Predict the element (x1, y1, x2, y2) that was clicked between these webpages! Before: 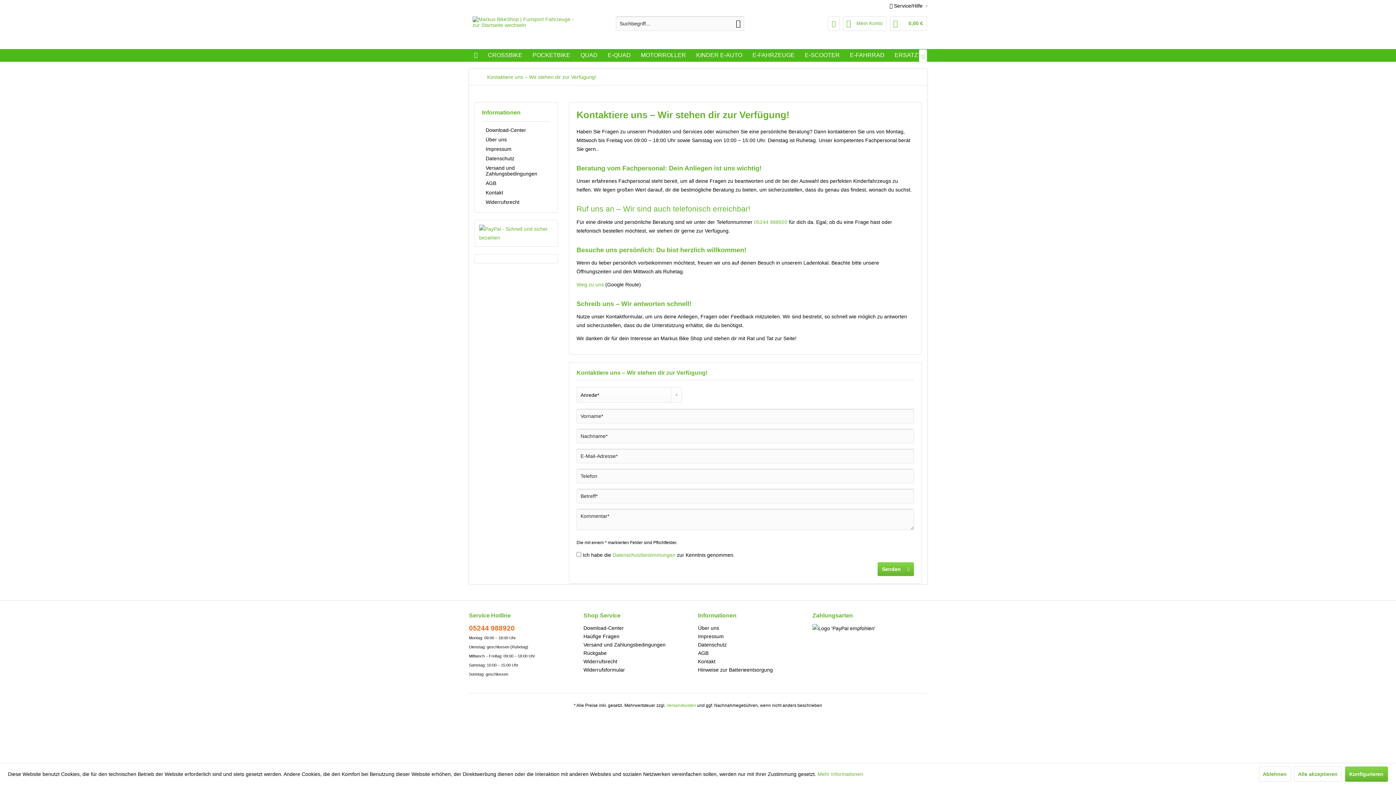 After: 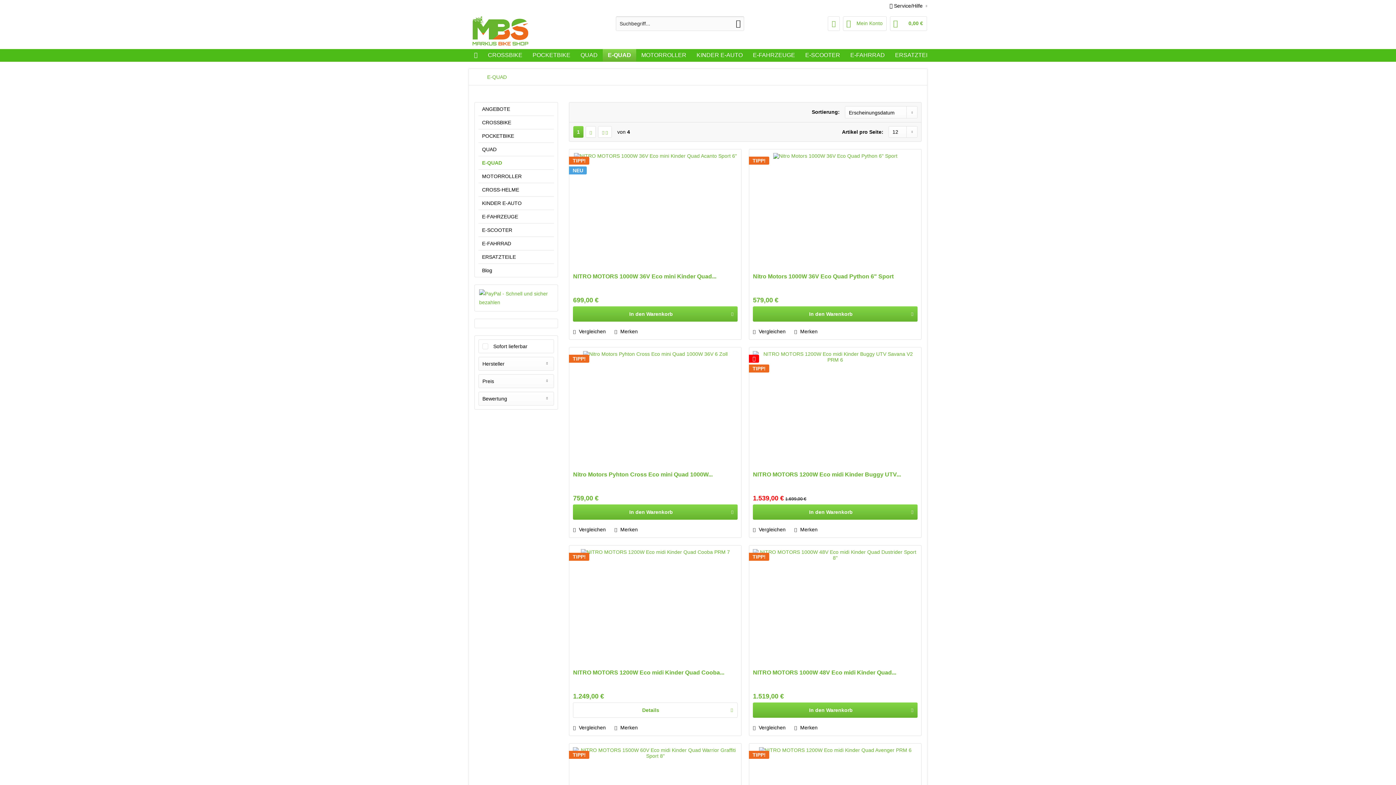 Action: label: E-QUAD bbox: (602, 49, 636, 61)